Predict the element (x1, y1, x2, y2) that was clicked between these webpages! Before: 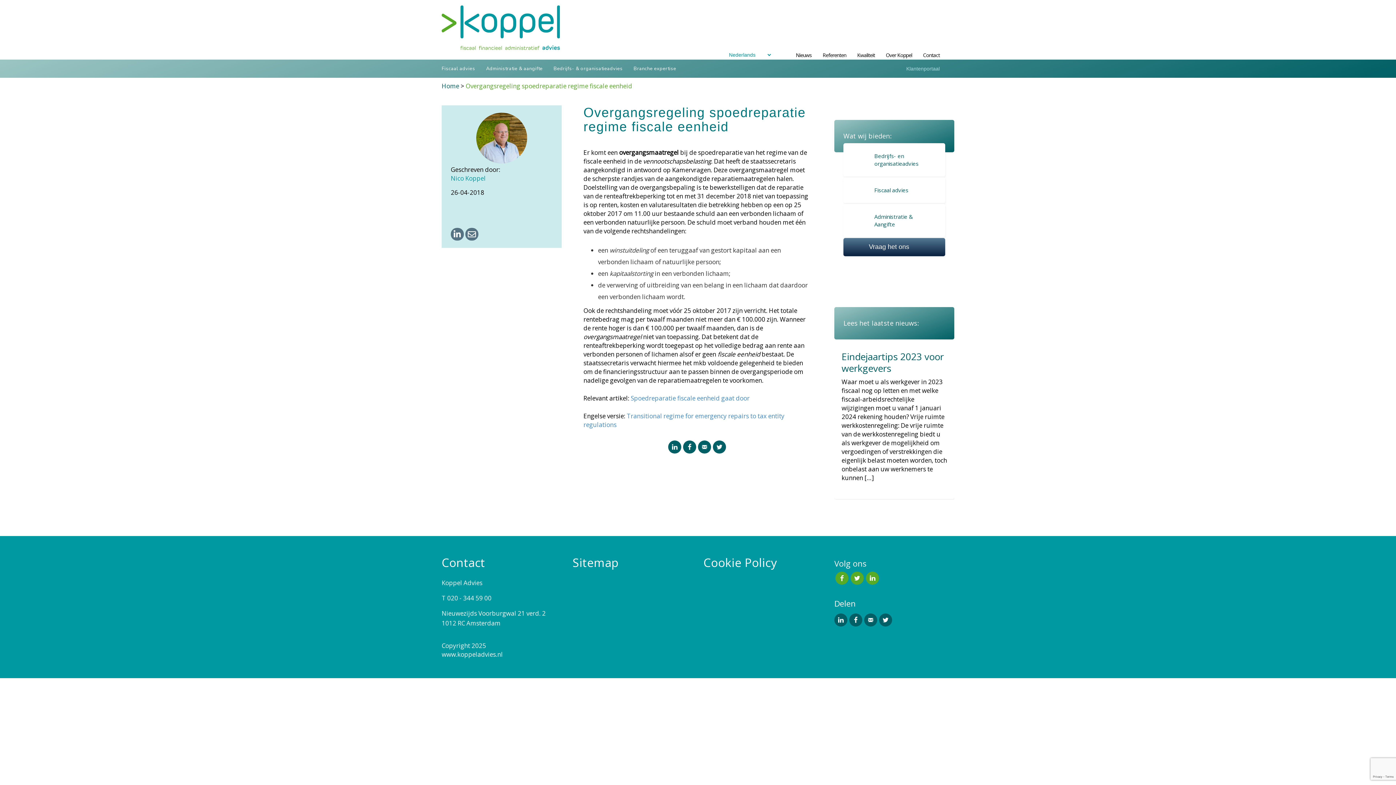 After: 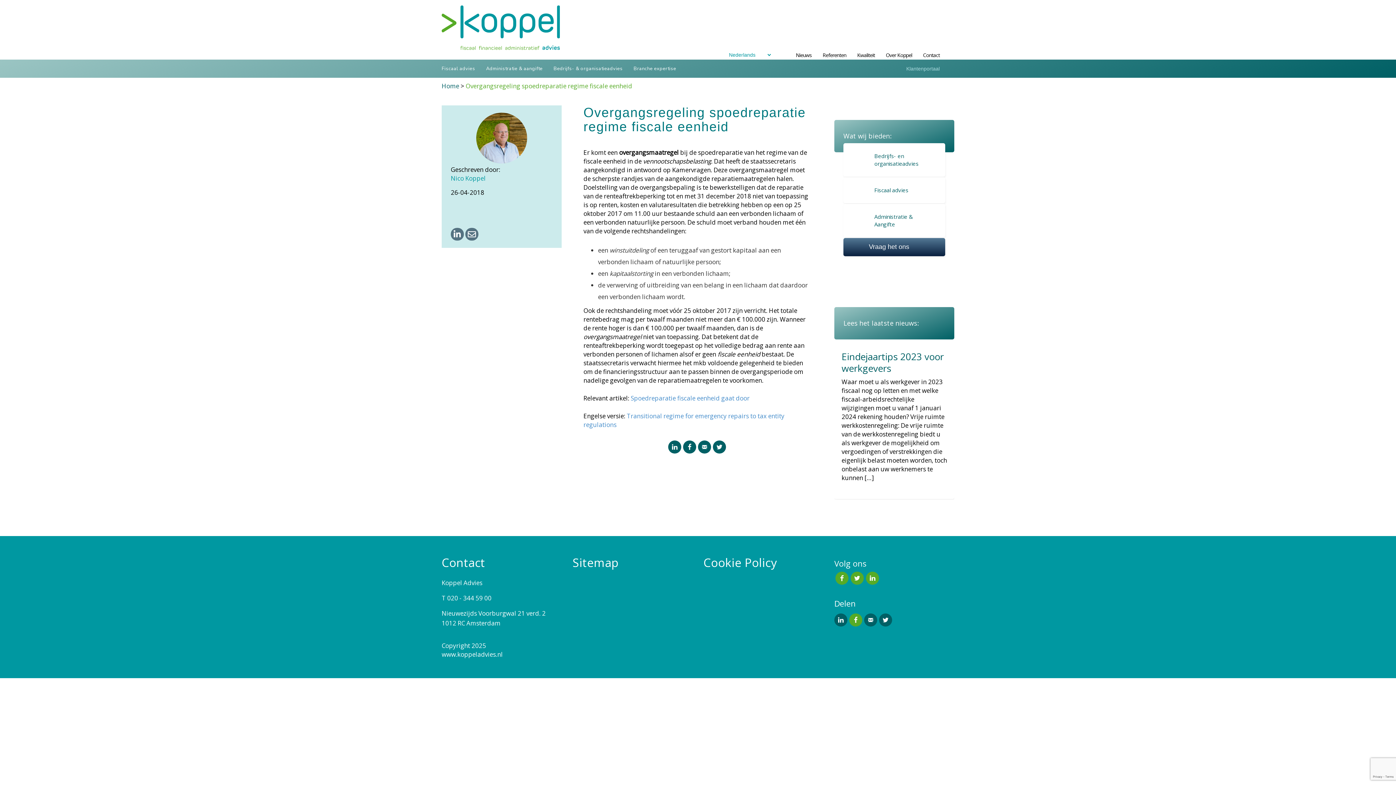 Action: bbox: (849, 613, 862, 626)